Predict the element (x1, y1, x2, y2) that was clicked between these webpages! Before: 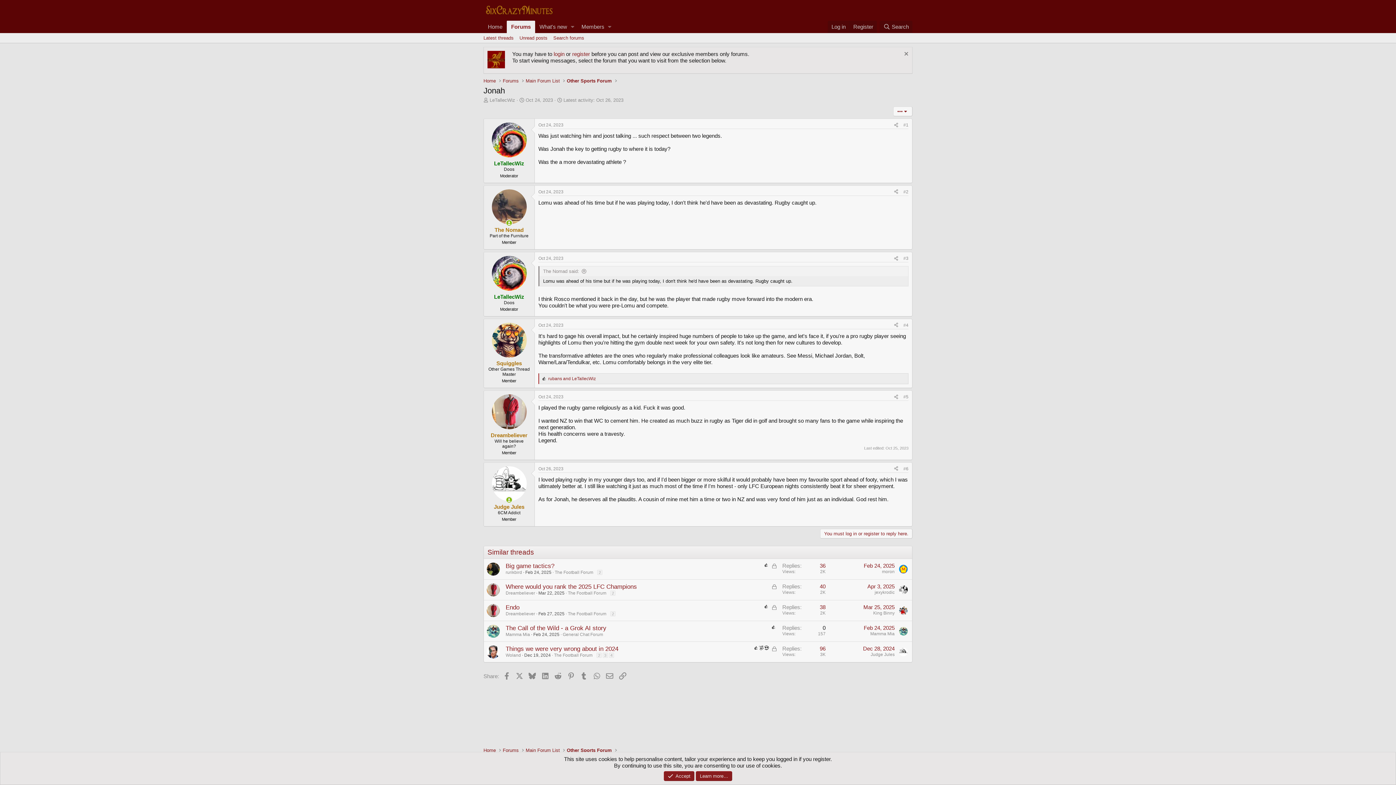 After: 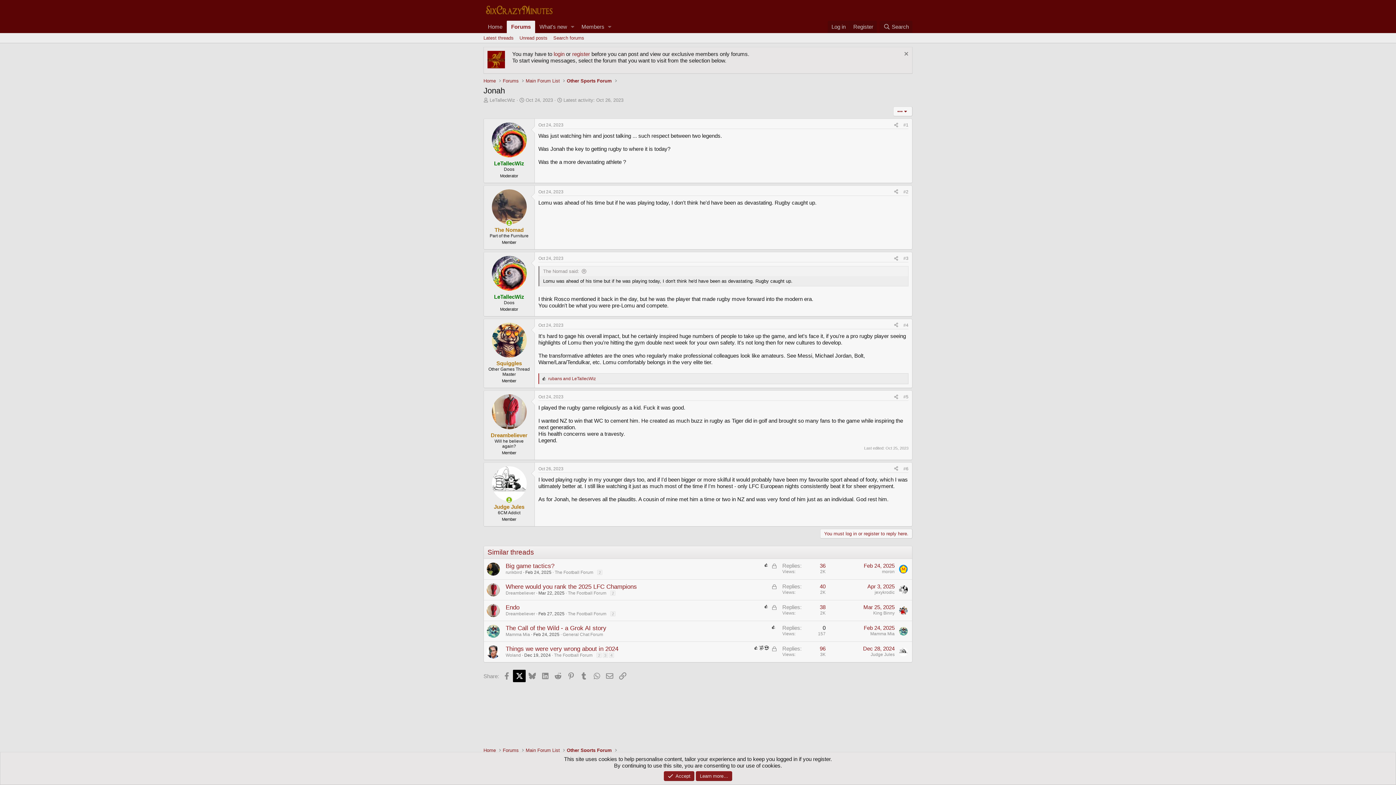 Action: bbox: (513, 670, 525, 682) label: X